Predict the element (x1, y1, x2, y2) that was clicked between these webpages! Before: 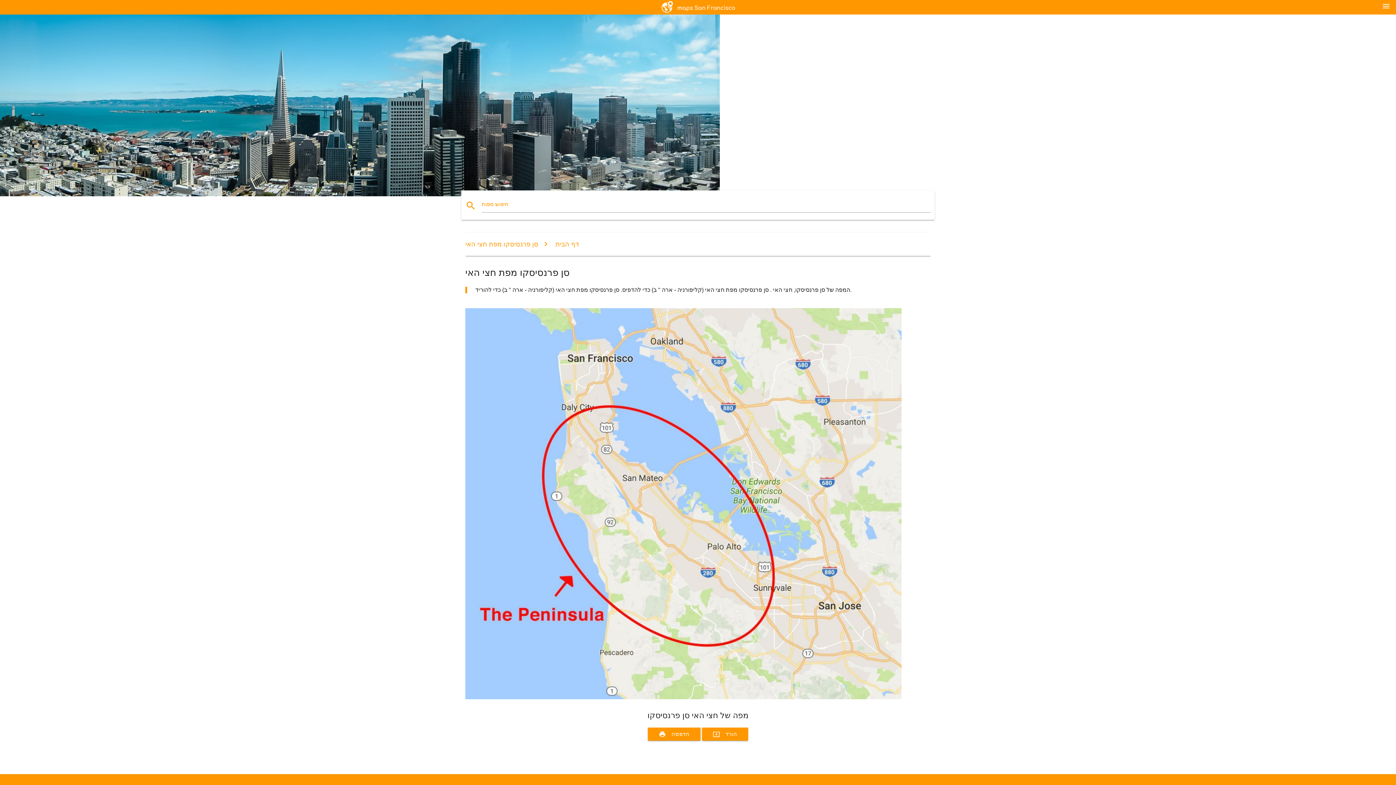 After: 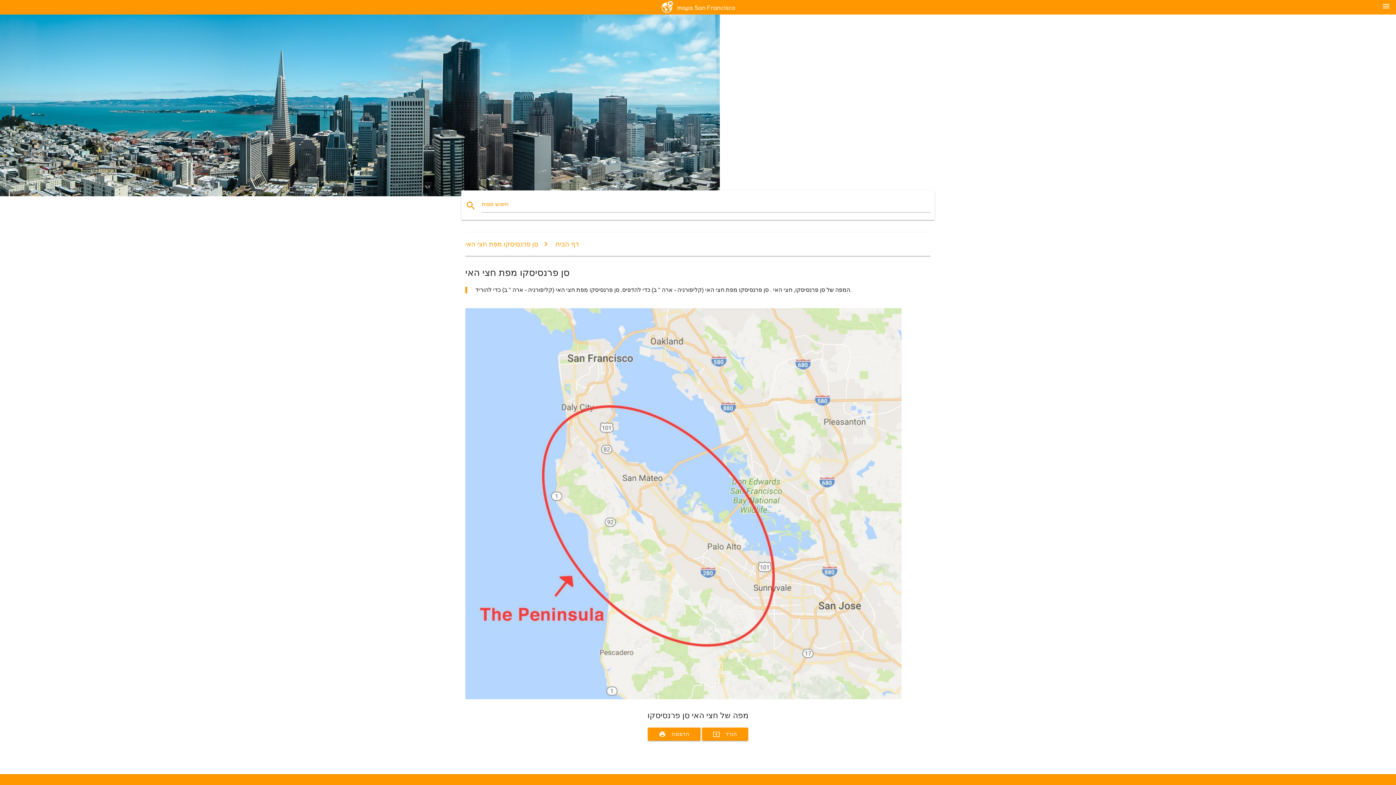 Action: bbox: (465, 694, 901, 700)